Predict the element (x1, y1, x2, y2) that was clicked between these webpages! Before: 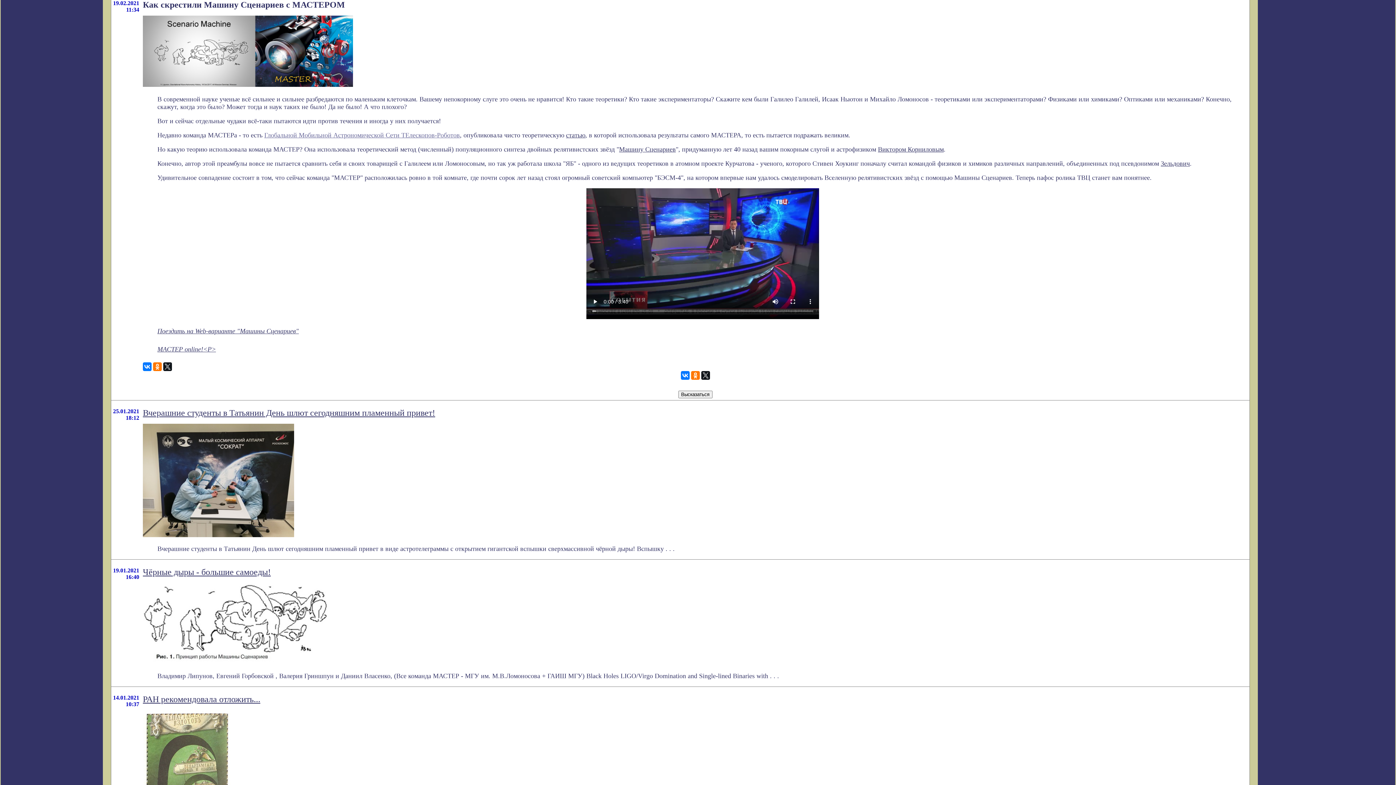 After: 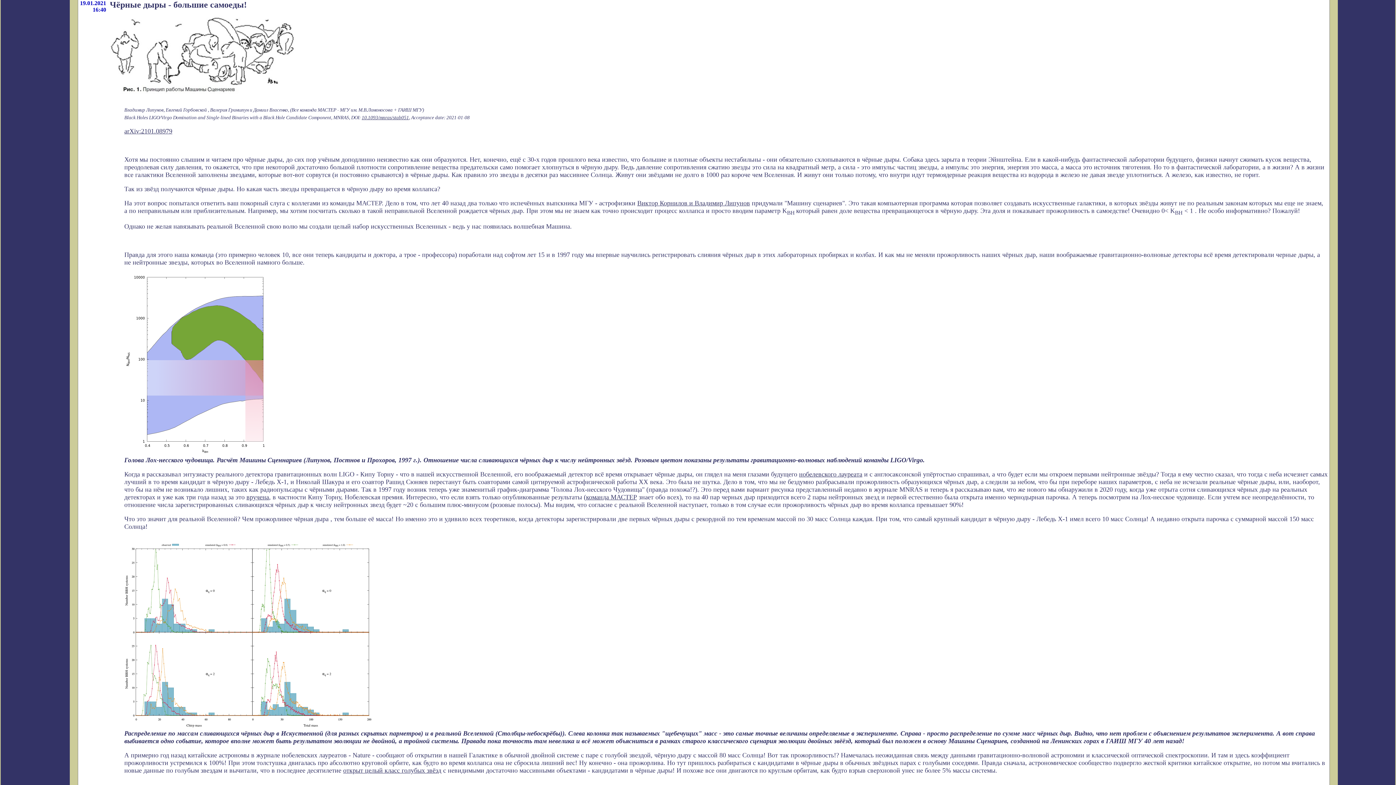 Action: bbox: (142, 567, 270, 577) label: Чёрные дыры - большие самоеды!